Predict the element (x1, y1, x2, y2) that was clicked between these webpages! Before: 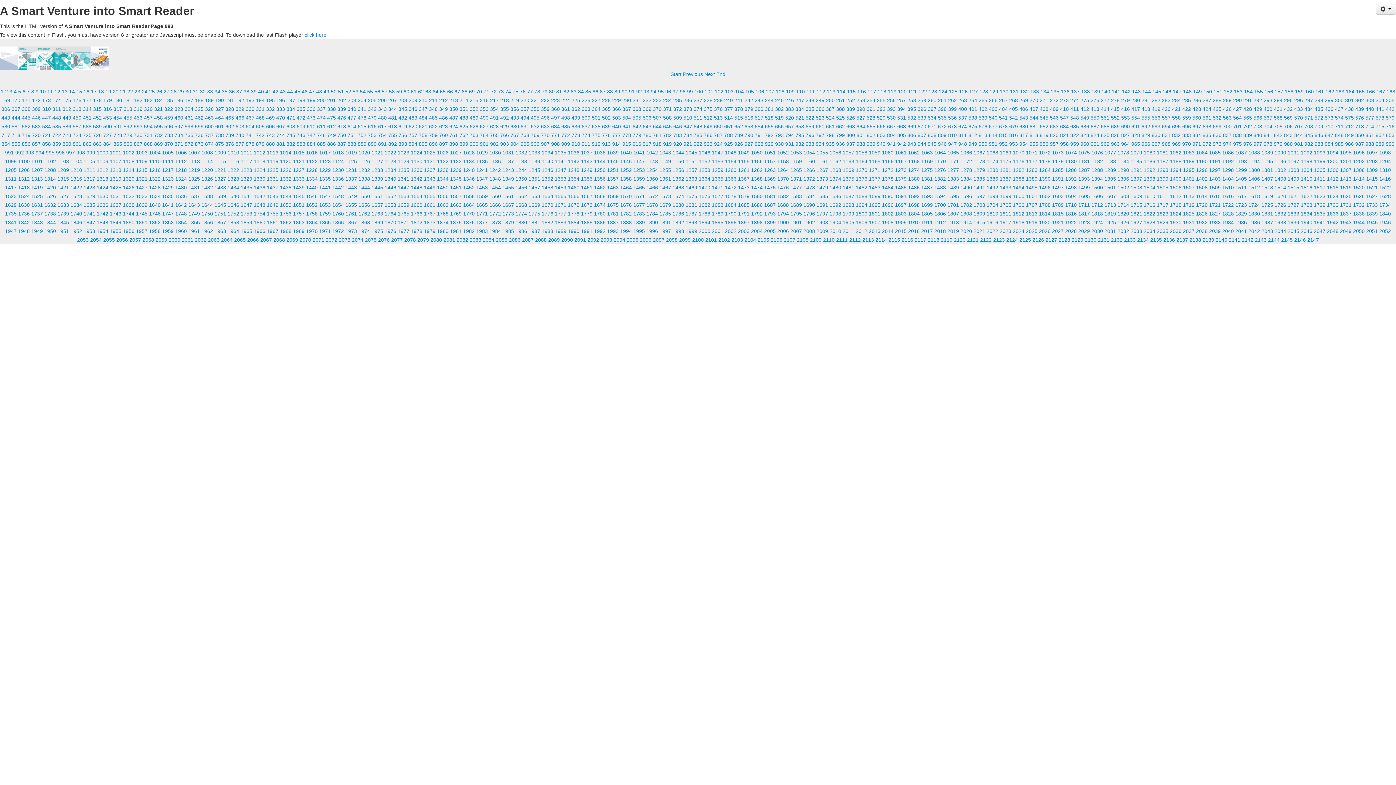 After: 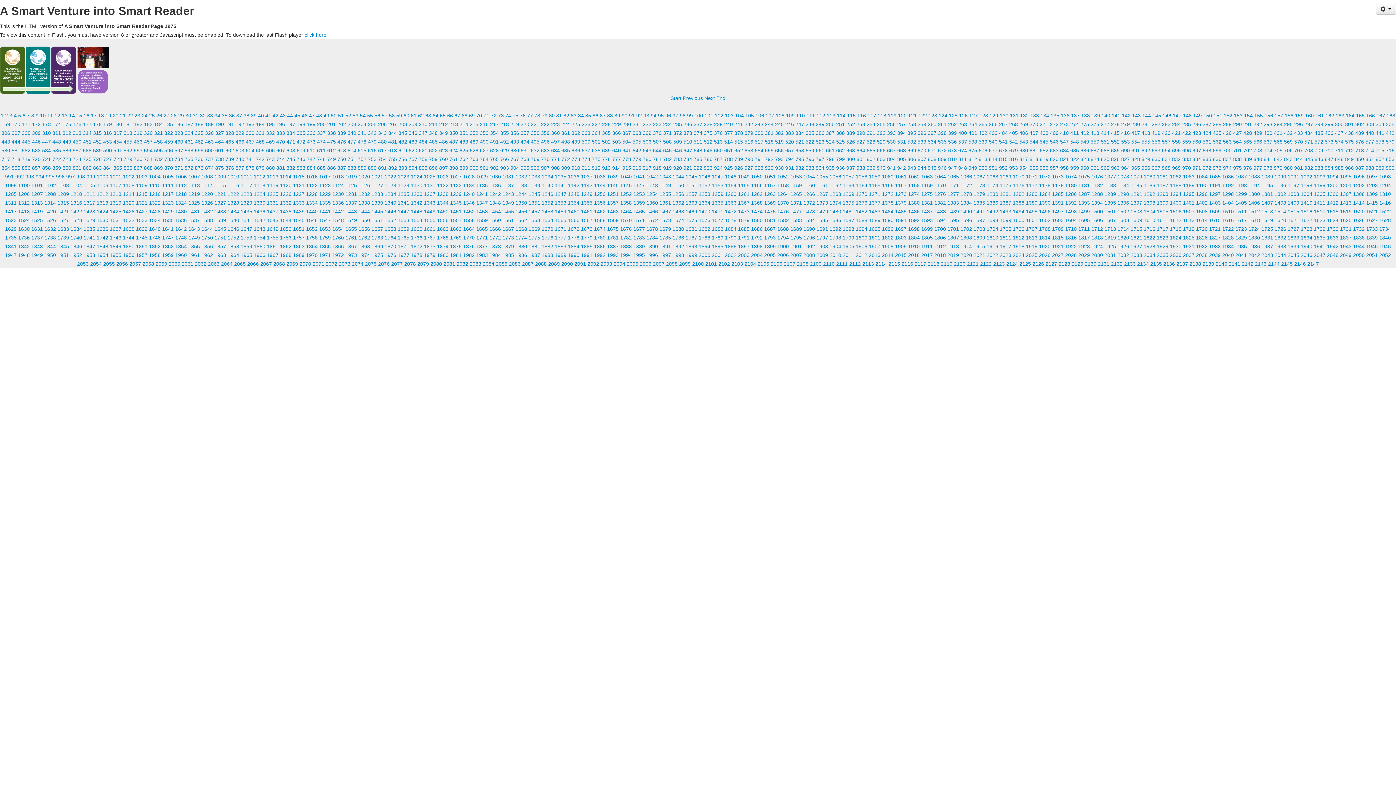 Action: bbox: (371, 228, 383, 234) label: 1975